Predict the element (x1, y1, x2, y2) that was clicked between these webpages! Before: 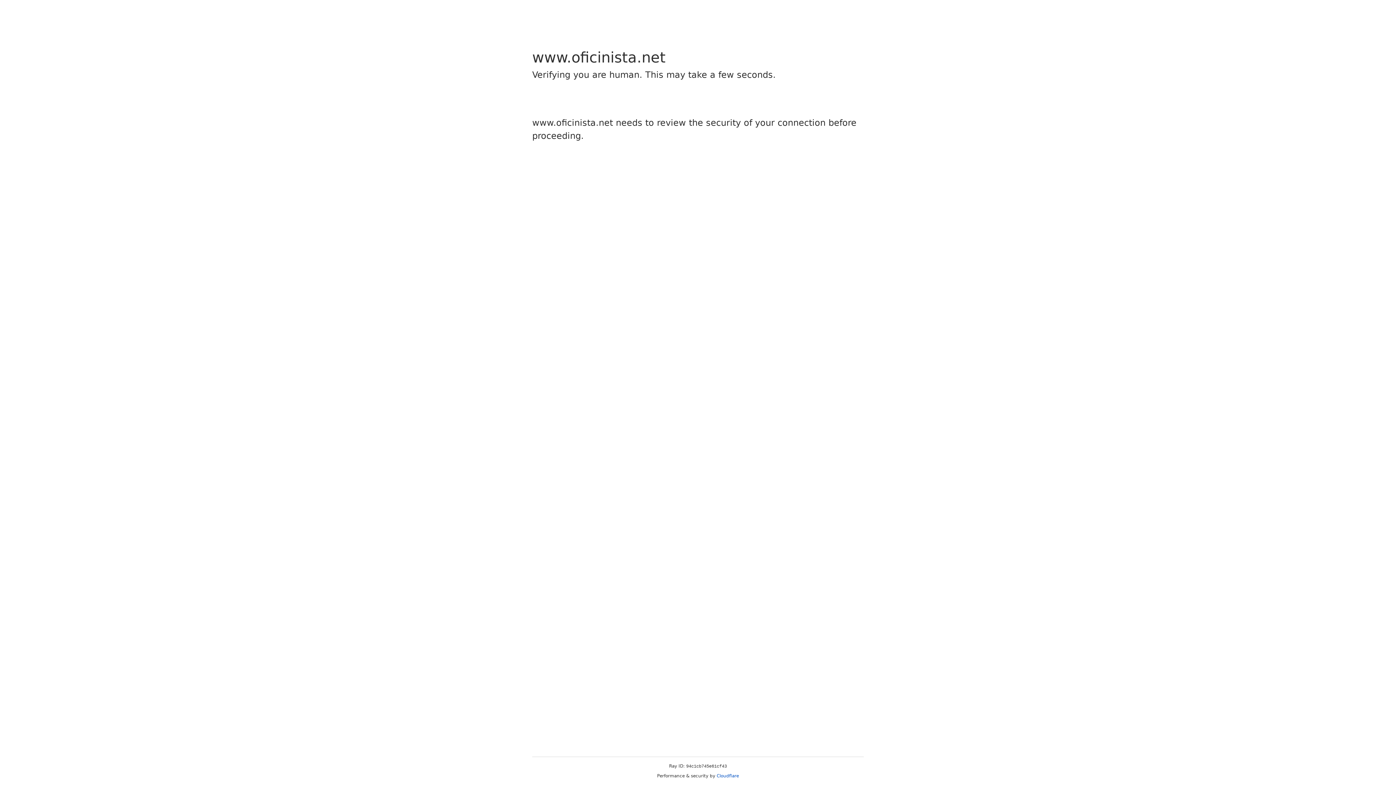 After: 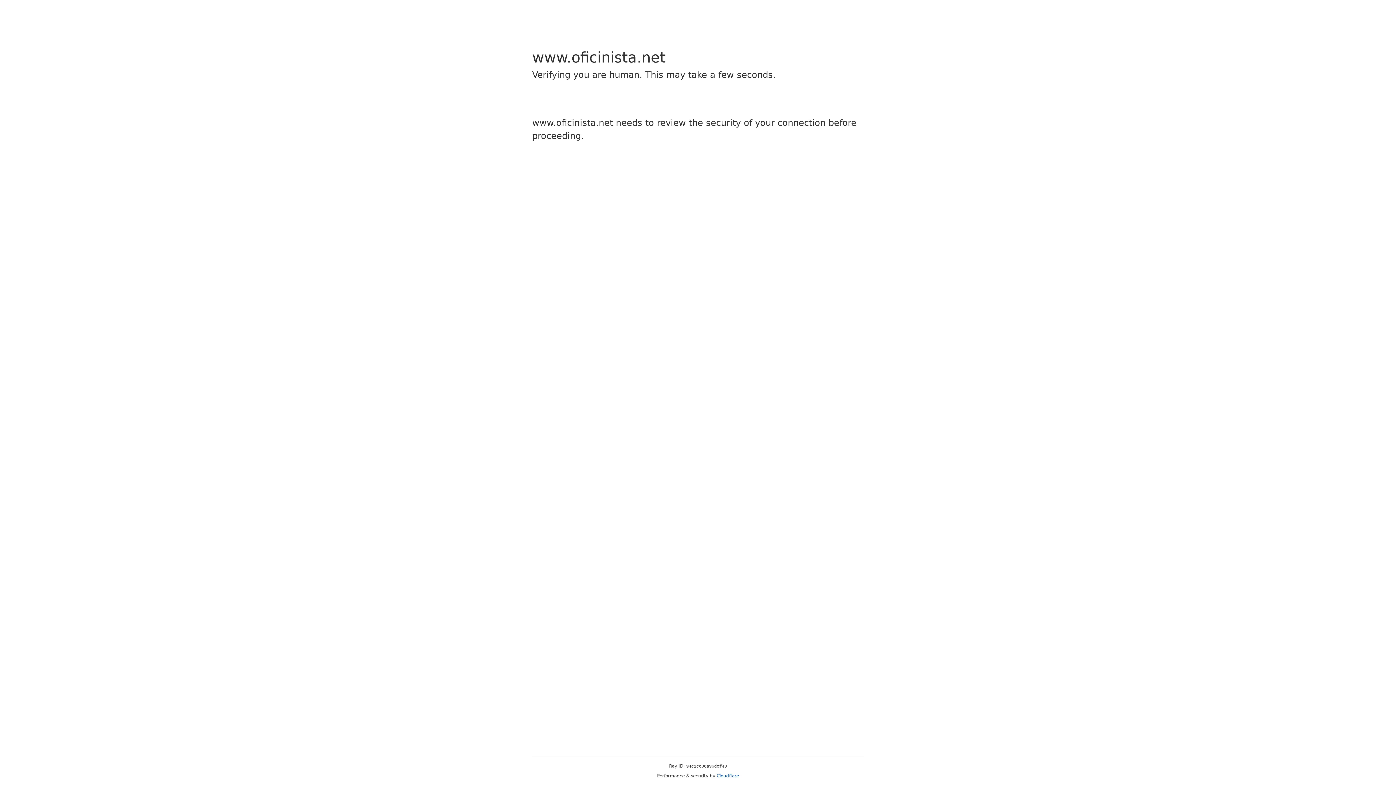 Action: bbox: (716, 773, 739, 778) label: Cloudflare